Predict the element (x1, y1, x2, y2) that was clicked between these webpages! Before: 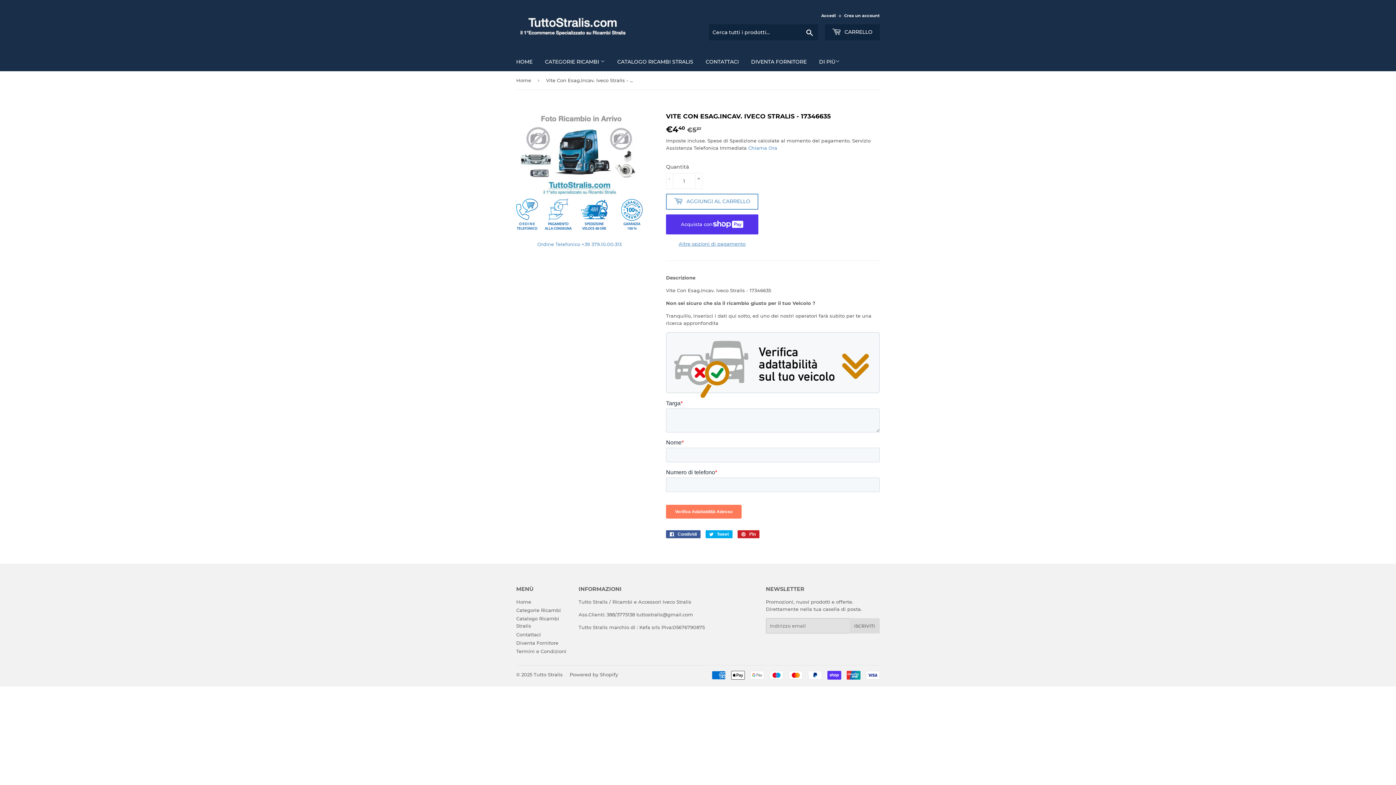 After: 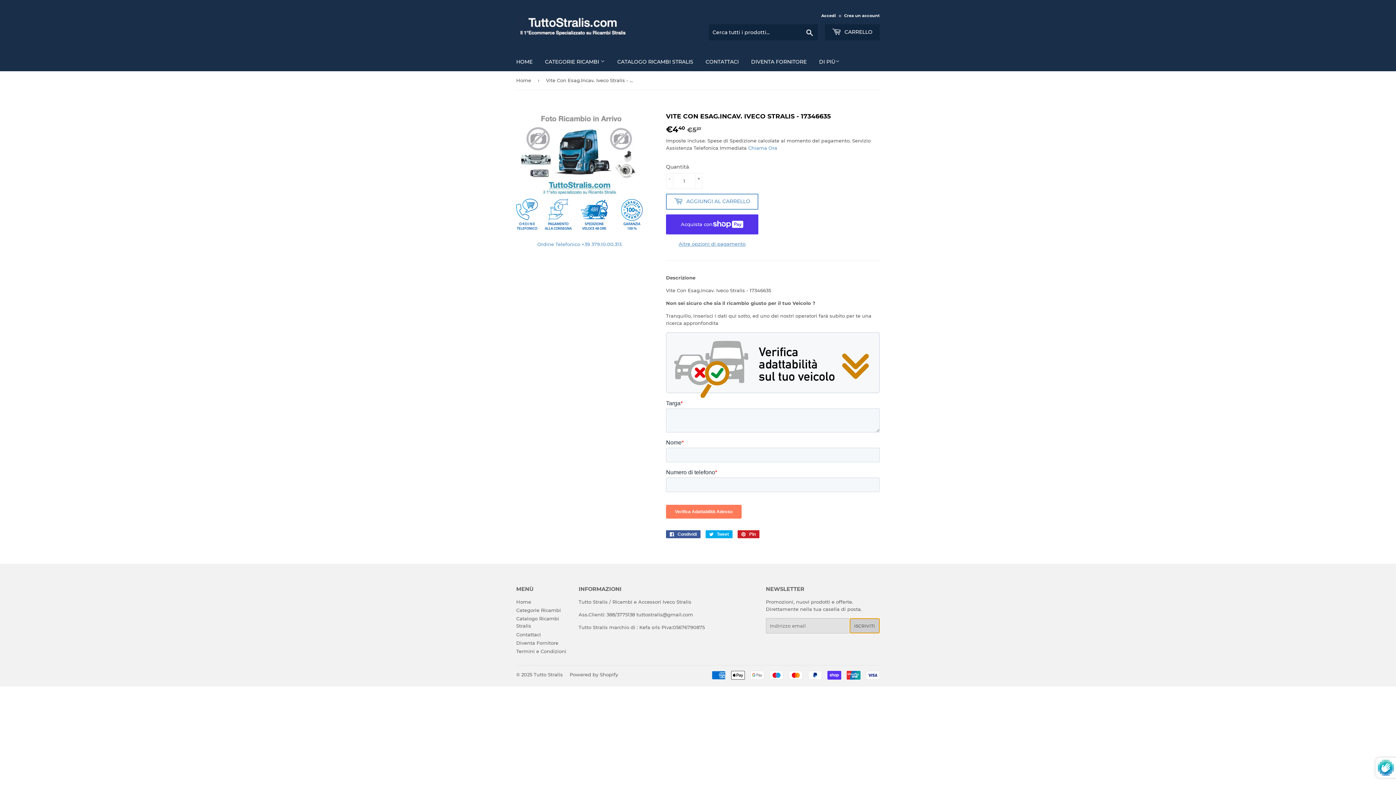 Action: label: ISCRIVITI bbox: (849, 618, 879, 633)